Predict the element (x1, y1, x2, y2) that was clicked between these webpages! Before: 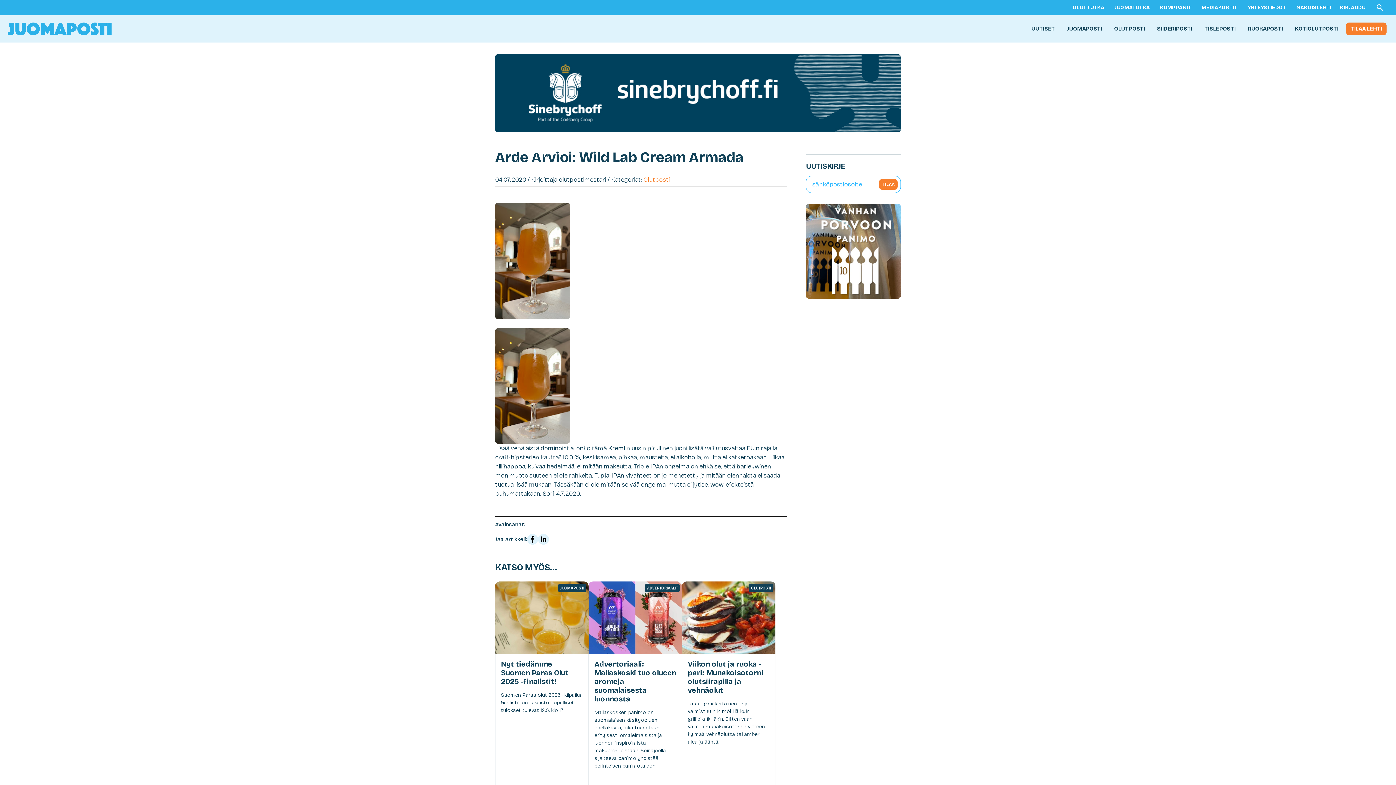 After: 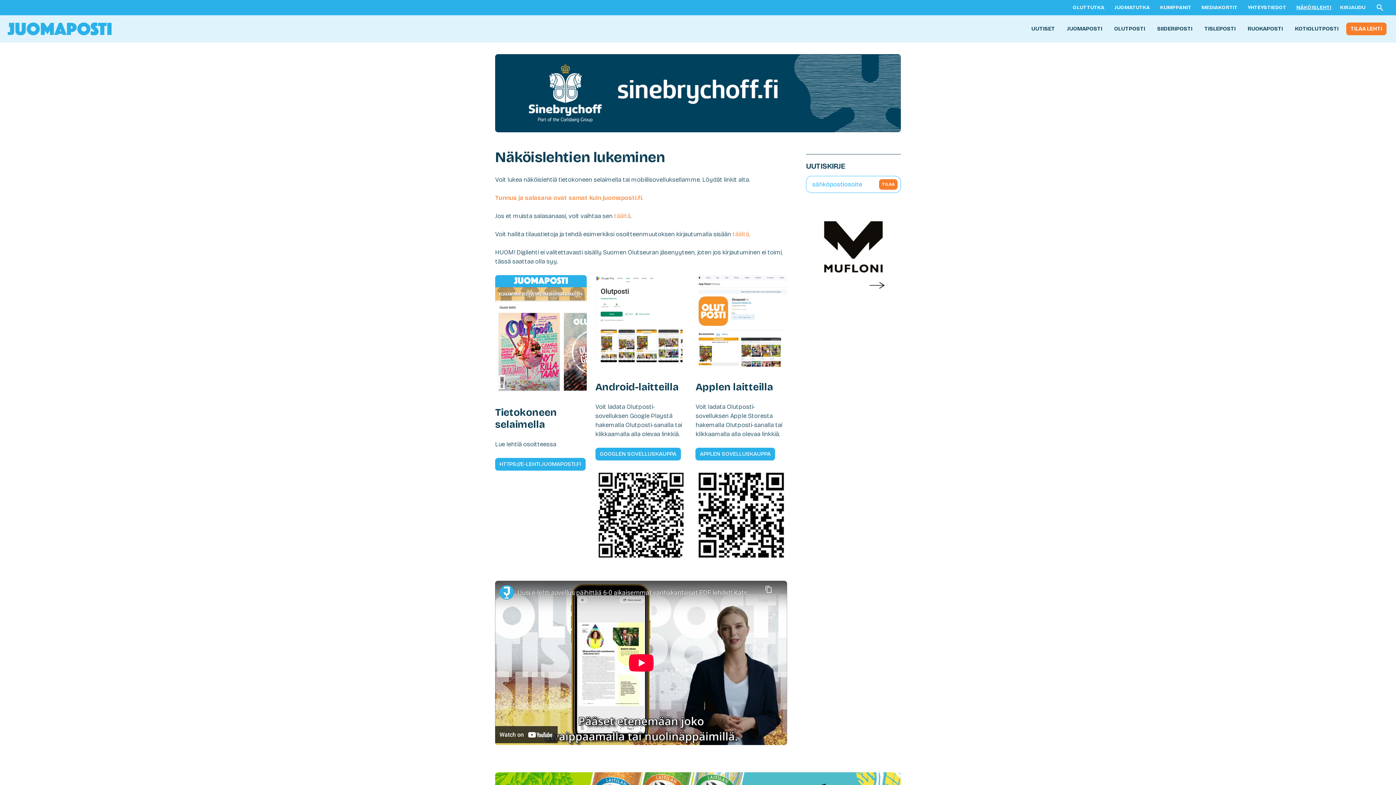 Action: label: NÄKÖISLEHTI bbox: (1292, 0, 1336, 15)